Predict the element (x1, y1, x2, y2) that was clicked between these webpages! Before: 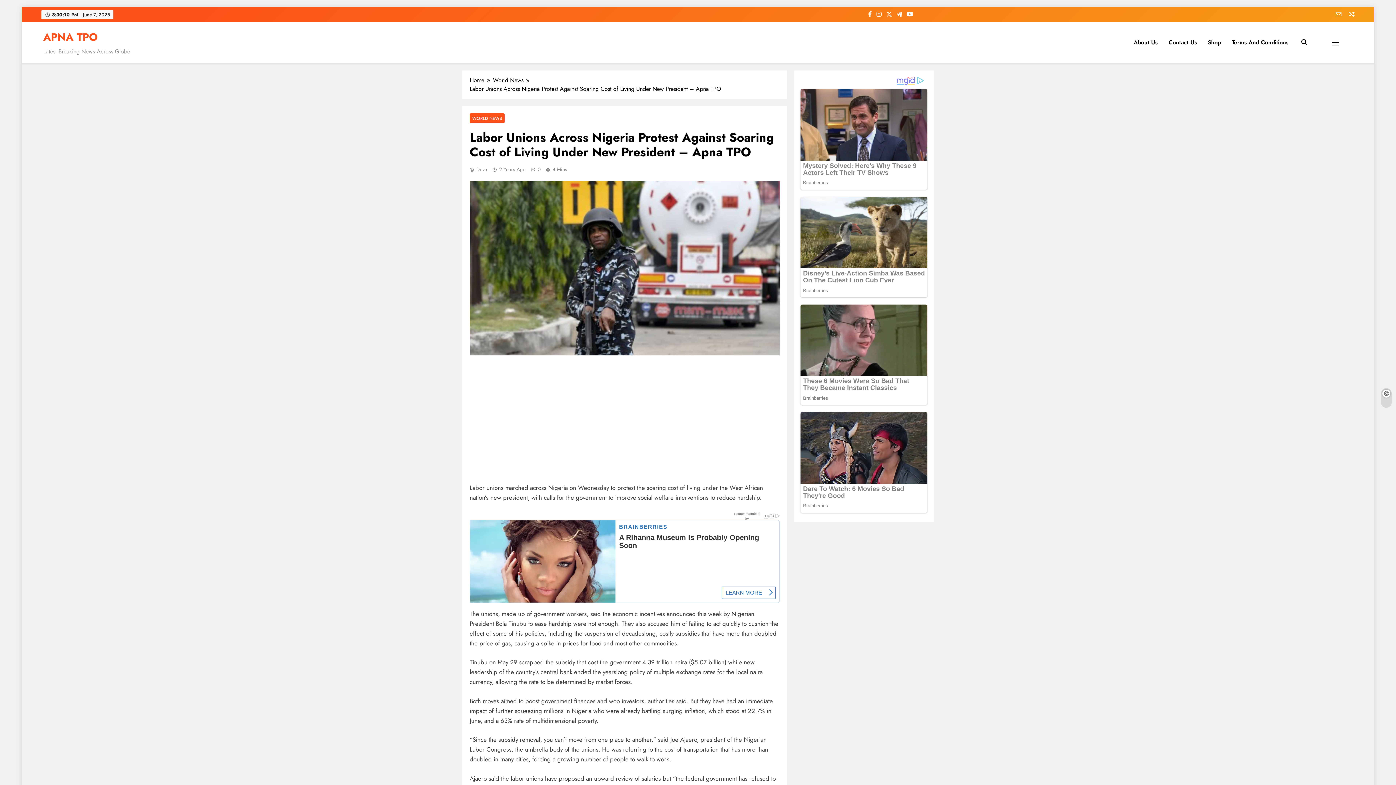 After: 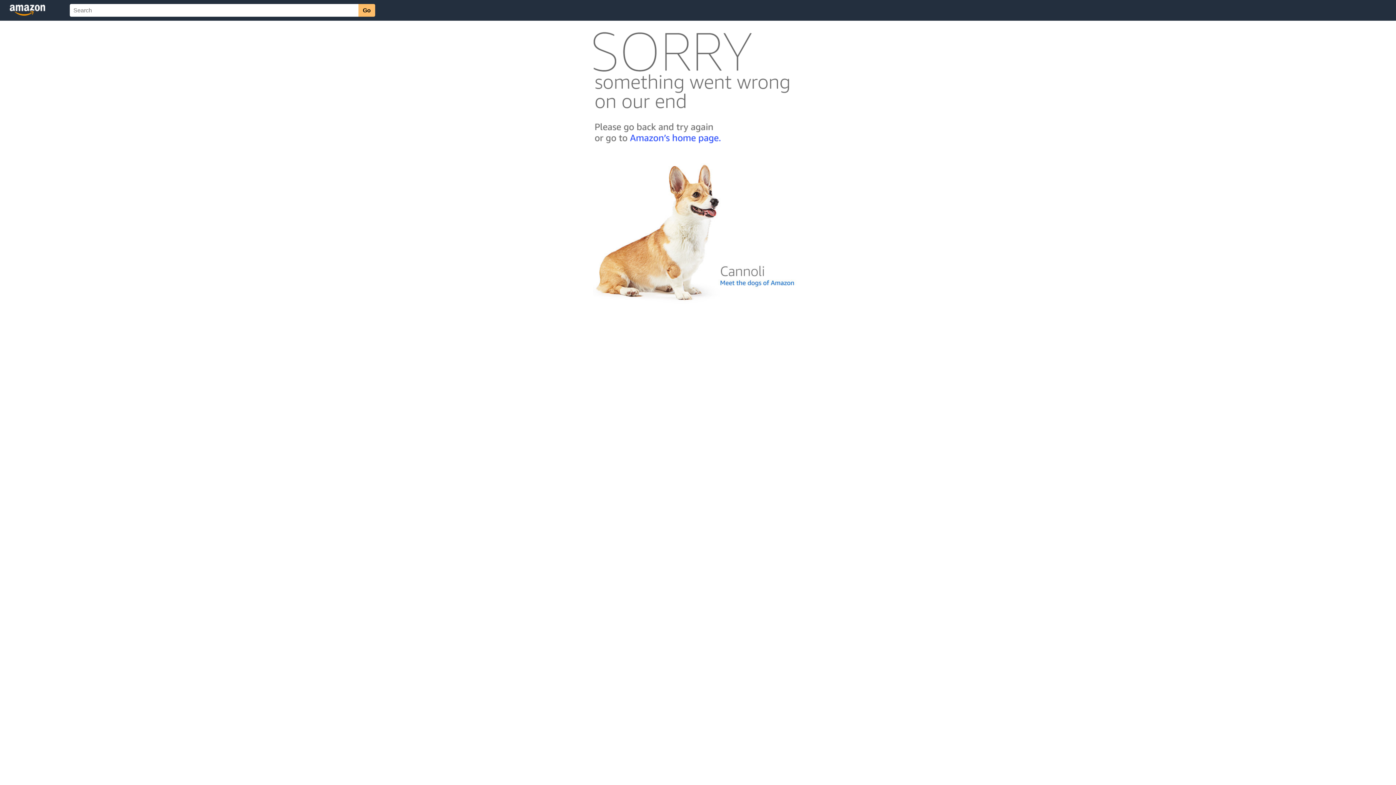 Action: label: Shop bbox: (1202, 32, 1226, 52)